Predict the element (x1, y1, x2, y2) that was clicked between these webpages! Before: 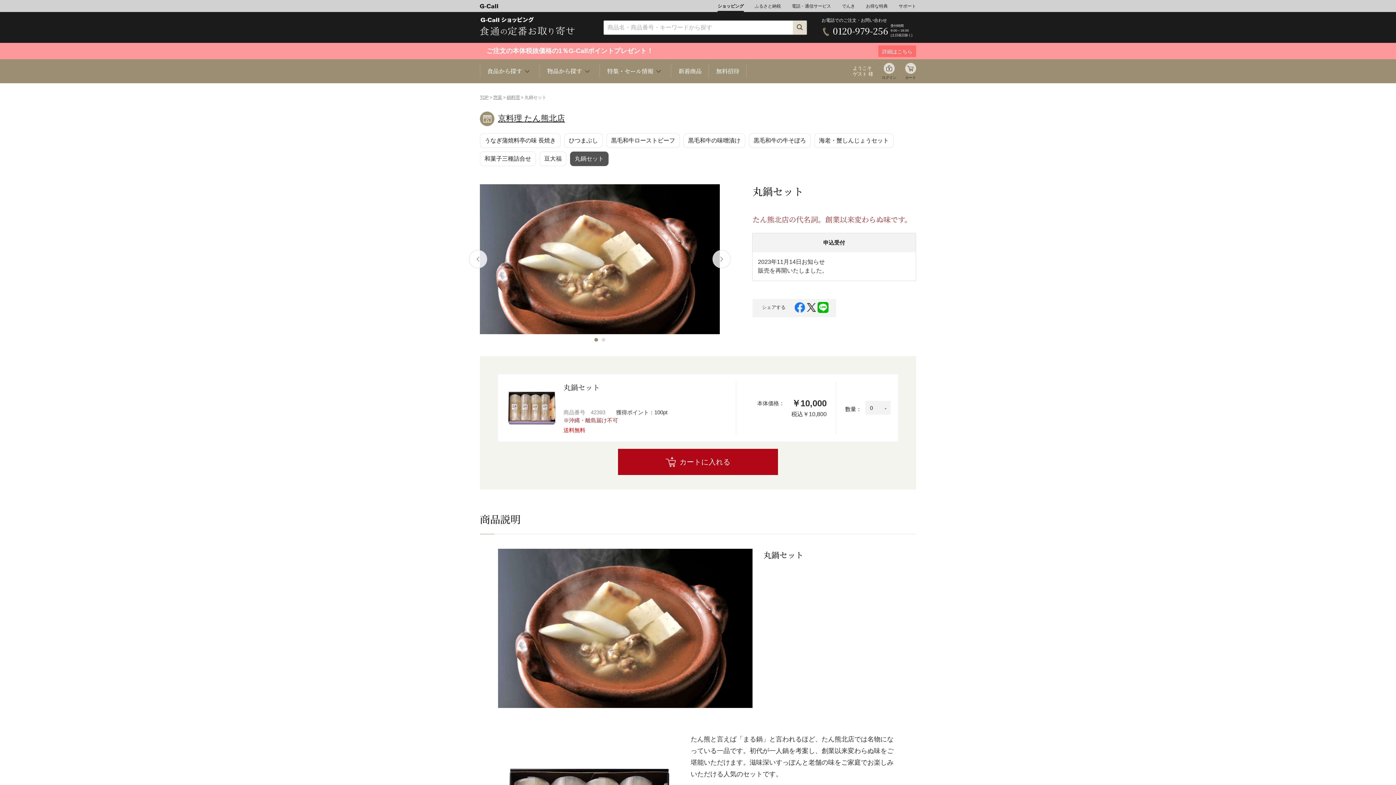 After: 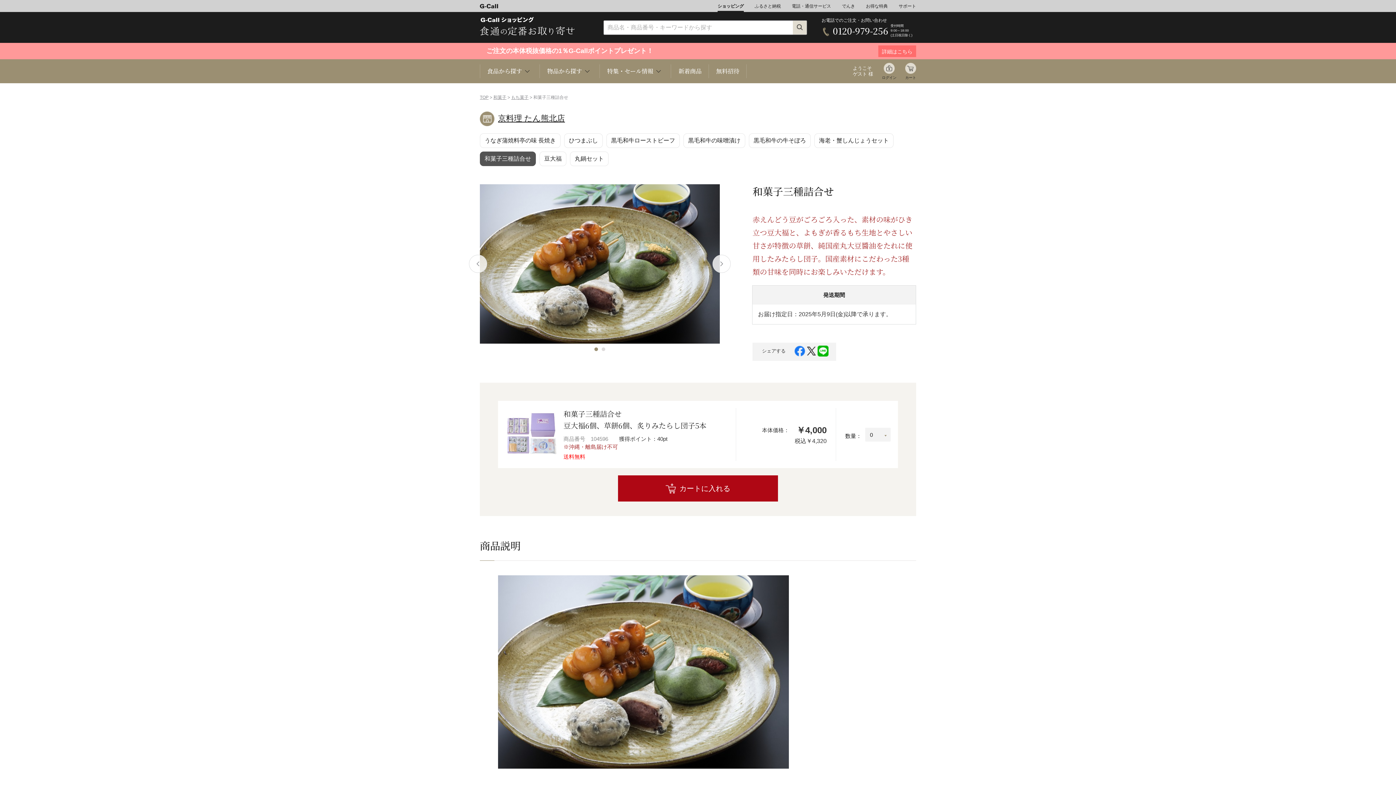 Action: label: 和菓子三種詰合せ bbox: (480, 151, 536, 166)